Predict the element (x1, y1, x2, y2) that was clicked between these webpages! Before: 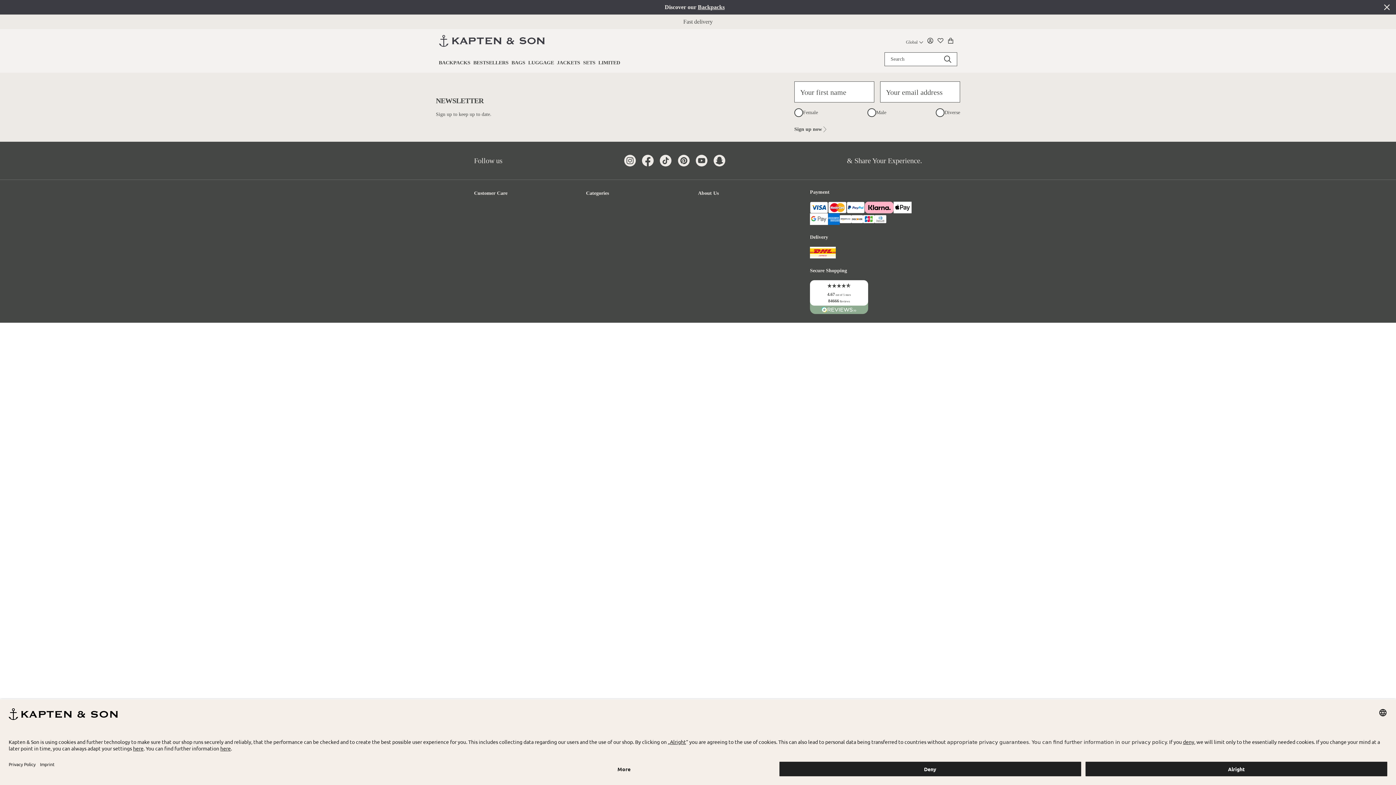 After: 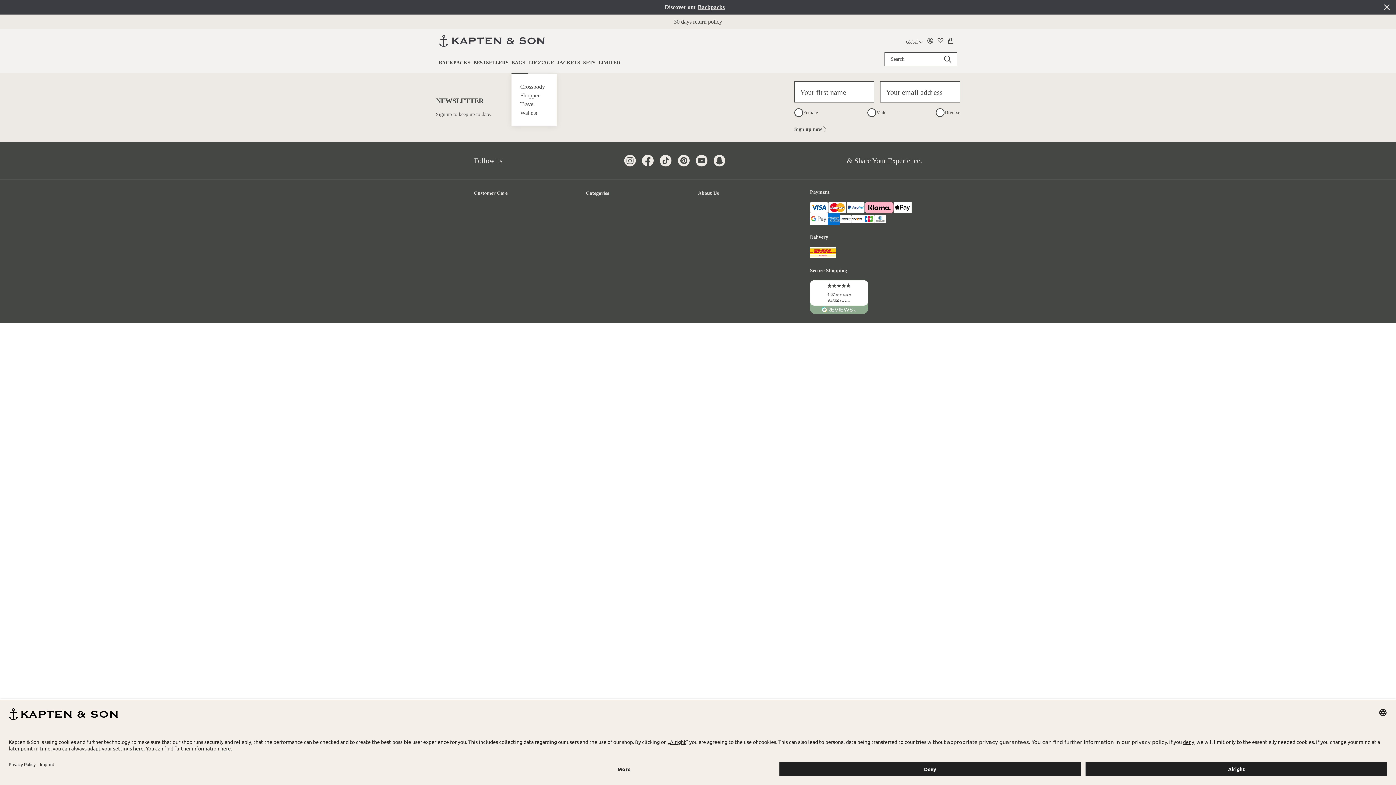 Action: bbox: (511, 59, 528, 66) label: BAGS